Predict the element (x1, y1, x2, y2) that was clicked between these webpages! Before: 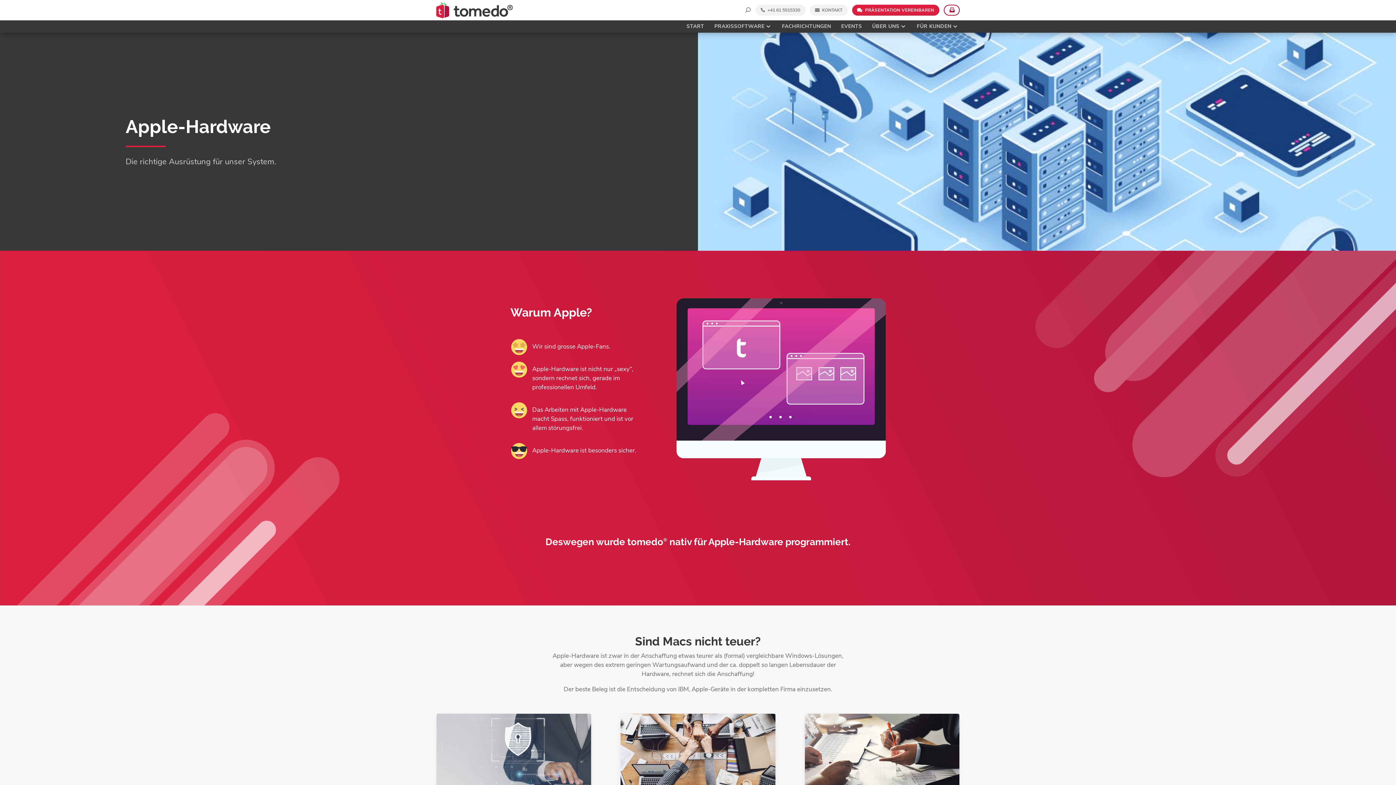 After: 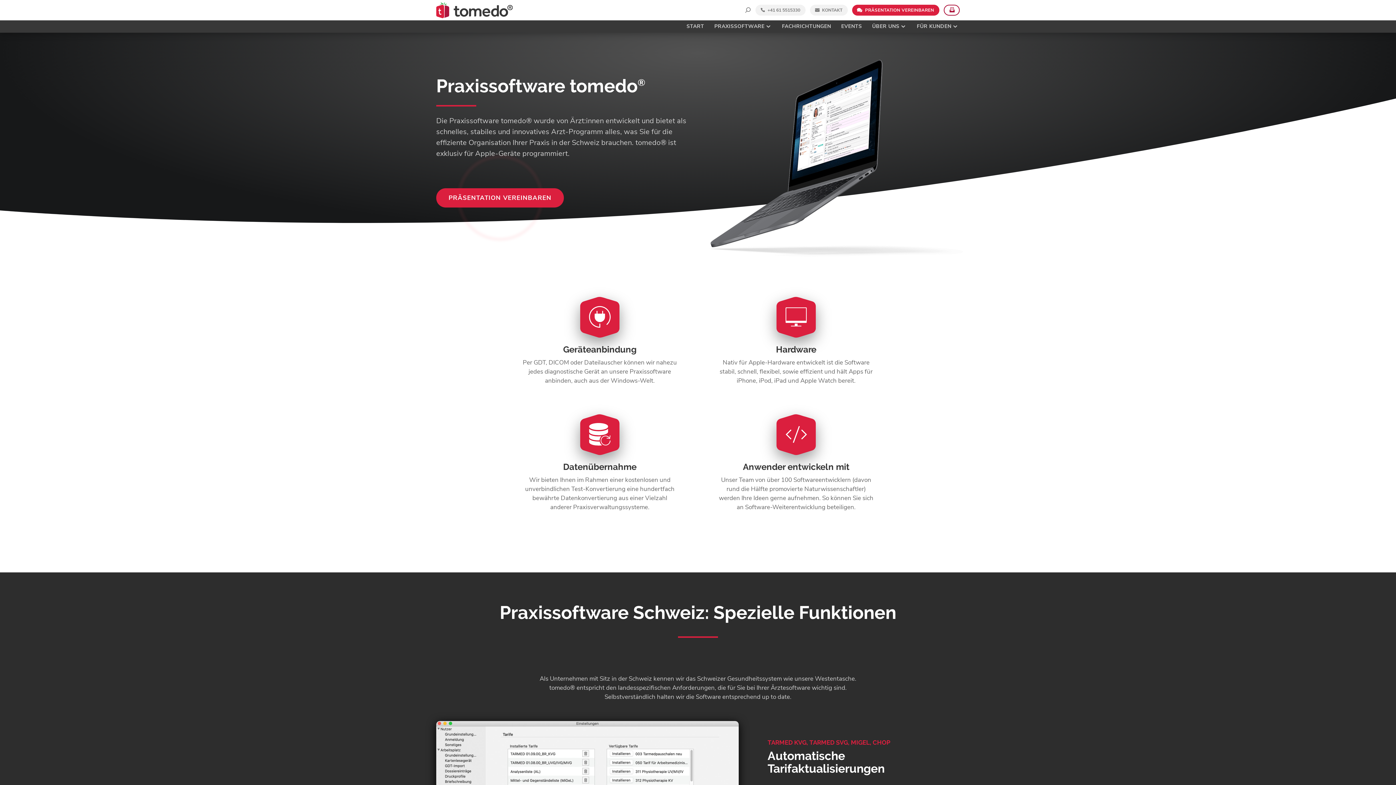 Action: bbox: (714, 20, 772, 32) label: PRAXISSOFTWARE